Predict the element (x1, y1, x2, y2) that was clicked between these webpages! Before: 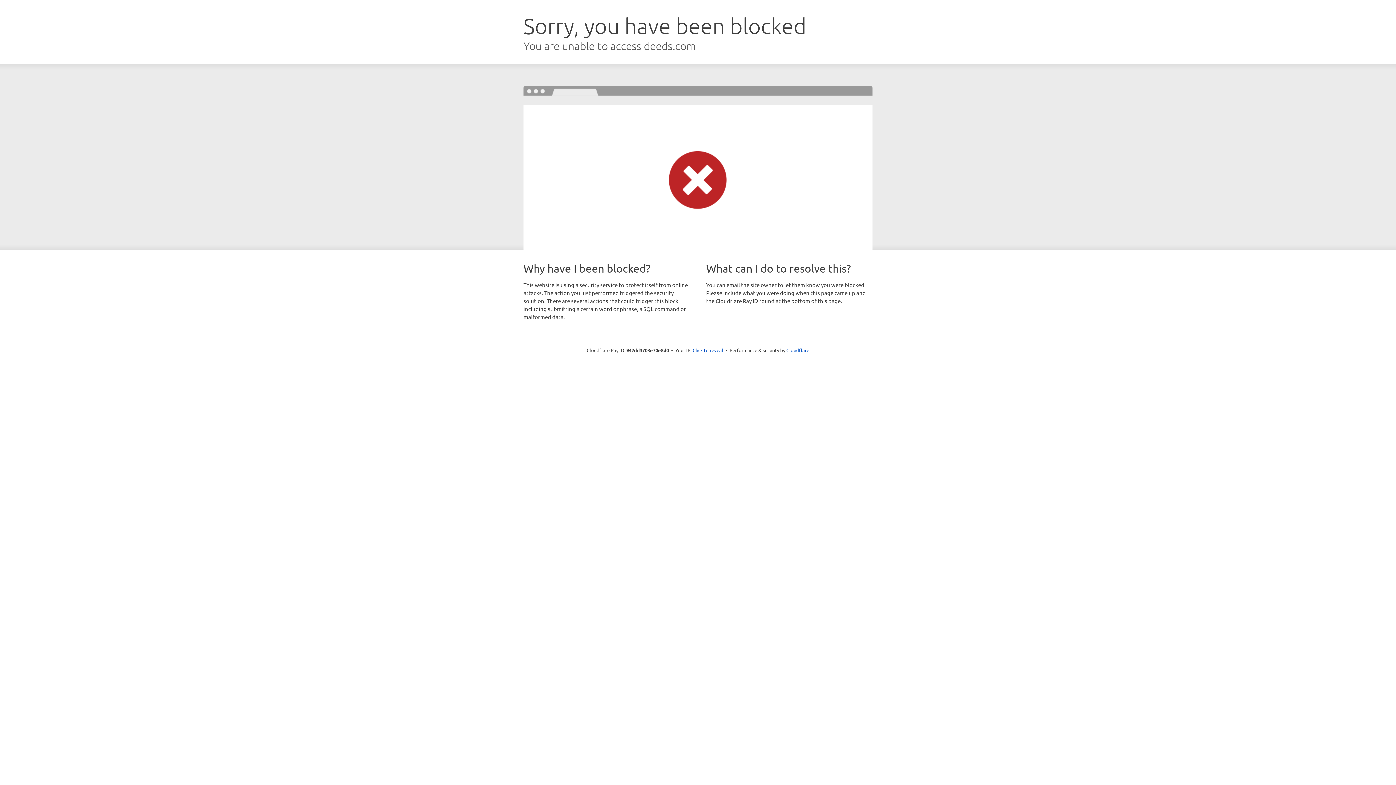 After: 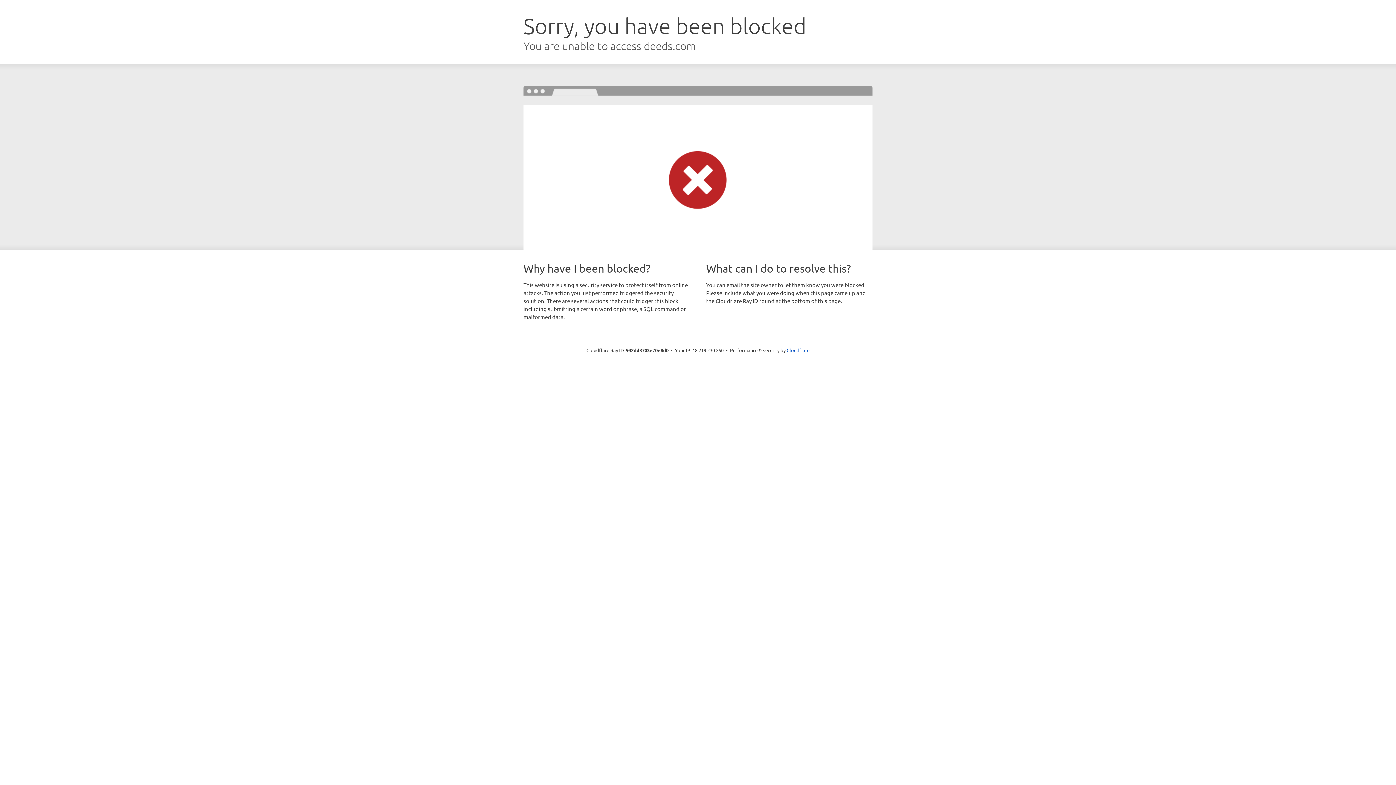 Action: bbox: (692, 346, 723, 353) label: Click to reveal